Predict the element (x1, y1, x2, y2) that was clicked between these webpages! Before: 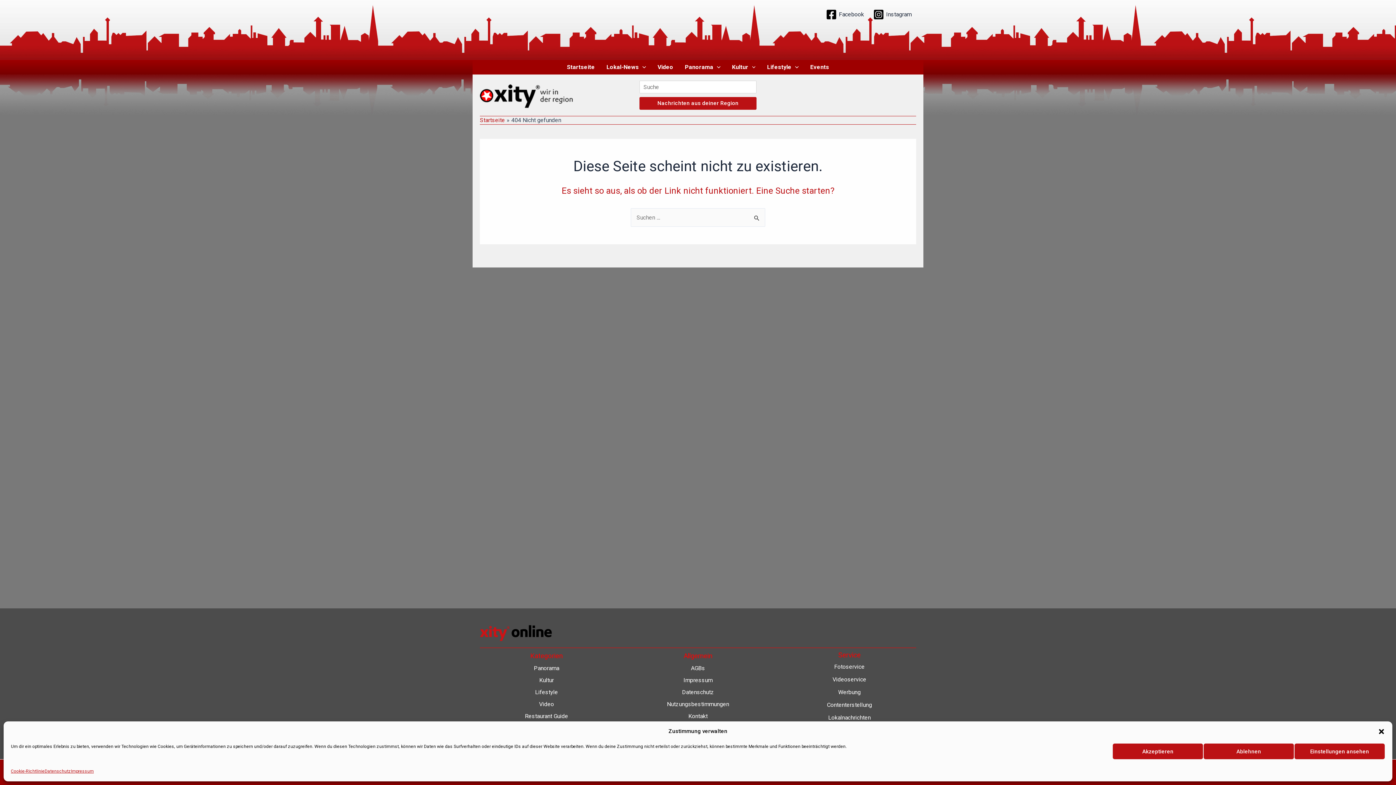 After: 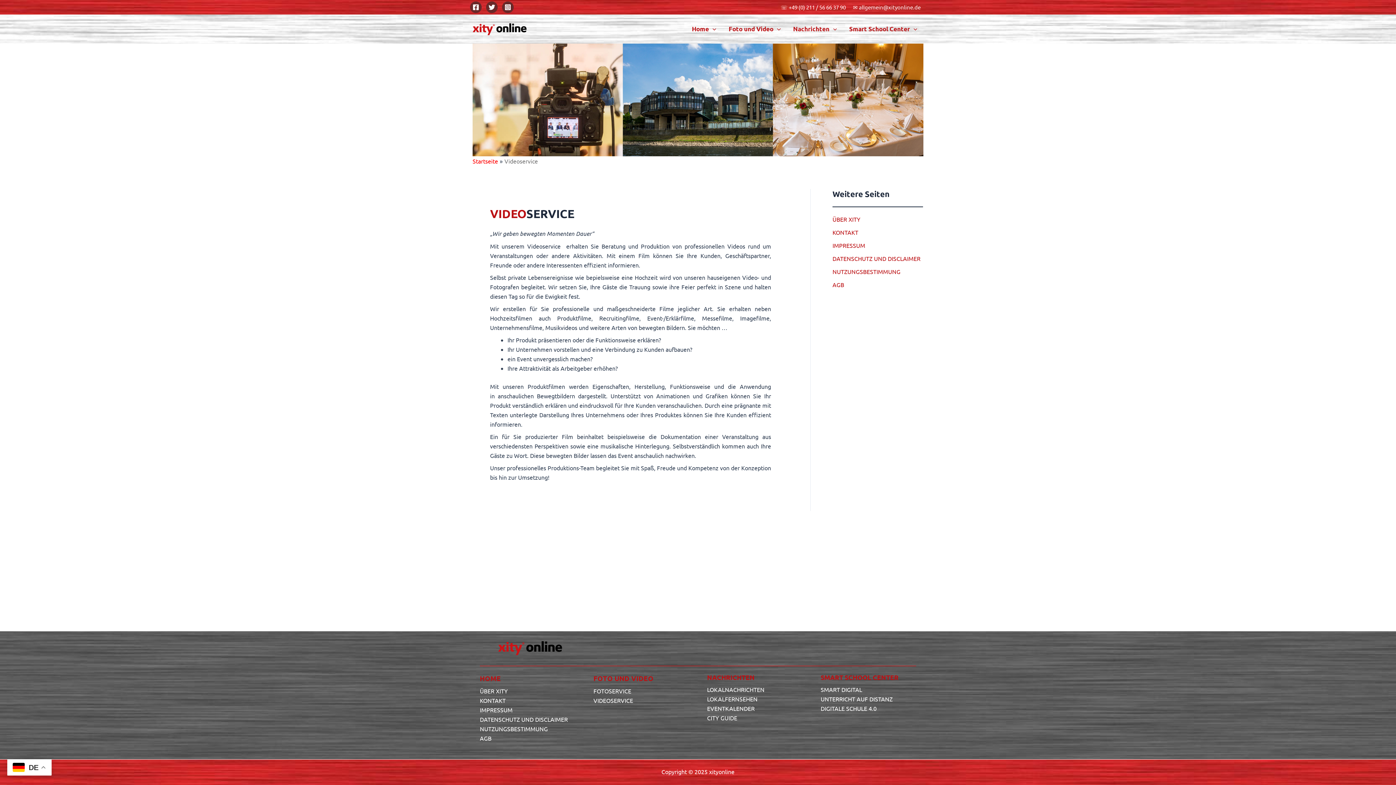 Action: label: Videoservice bbox: (832, 676, 866, 683)